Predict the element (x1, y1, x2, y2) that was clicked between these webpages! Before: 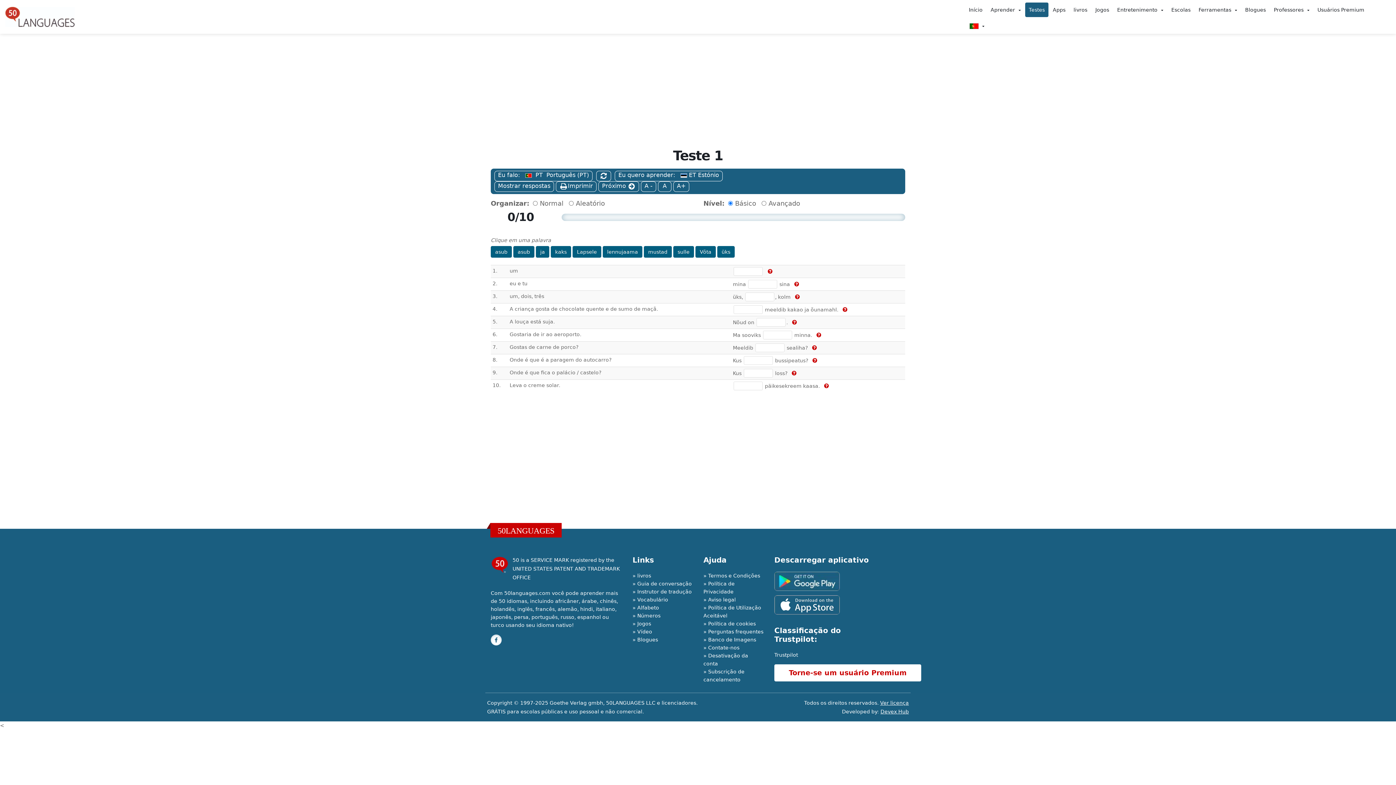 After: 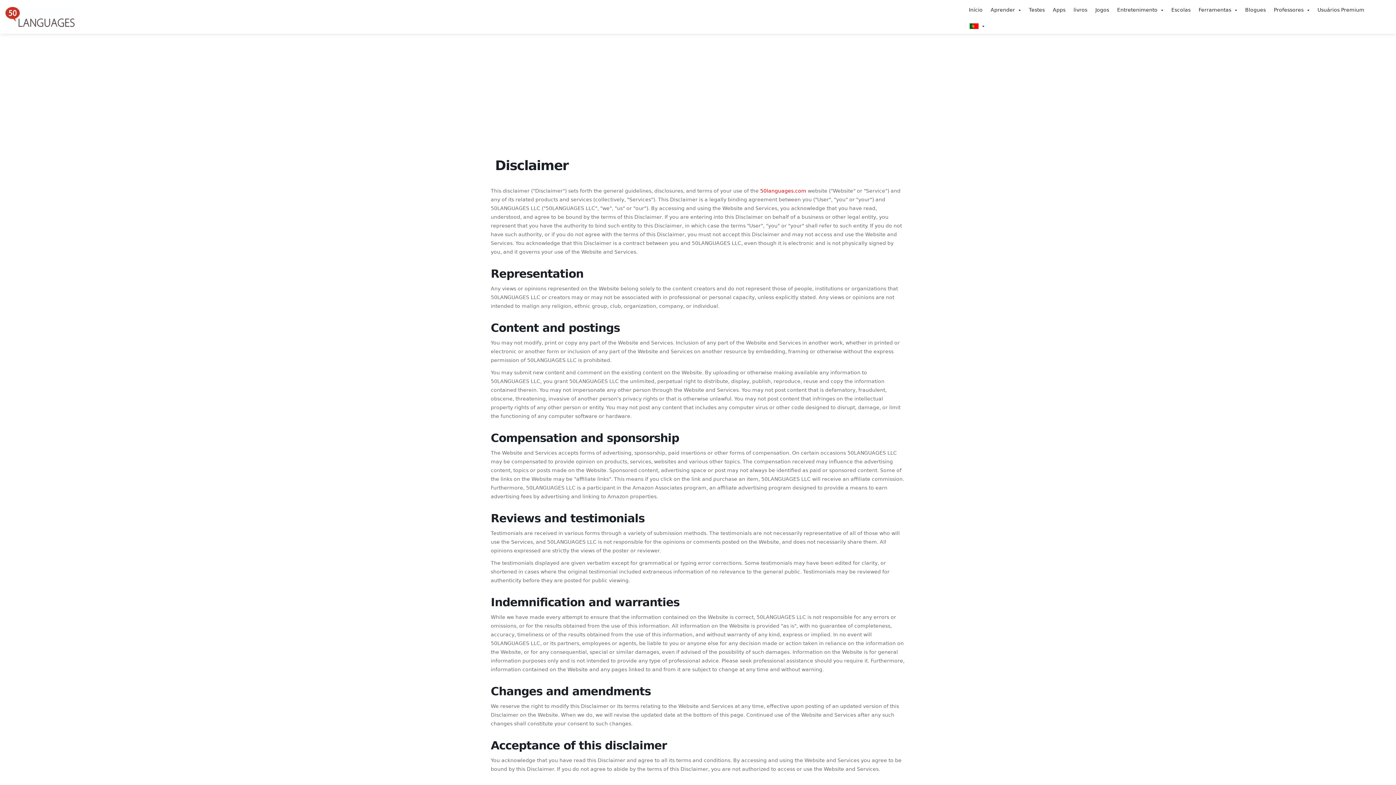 Action: label: Aviso legal bbox: (708, 597, 736, 602)